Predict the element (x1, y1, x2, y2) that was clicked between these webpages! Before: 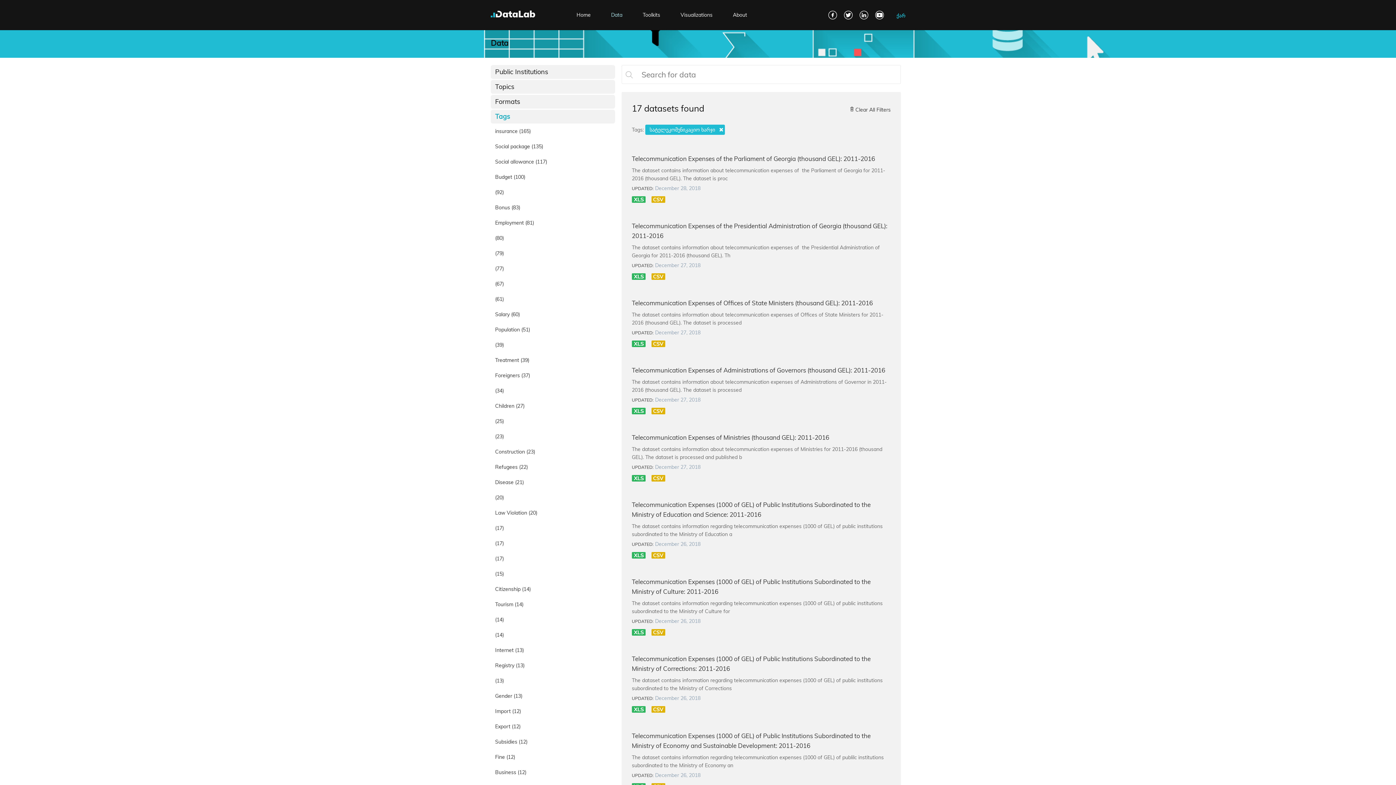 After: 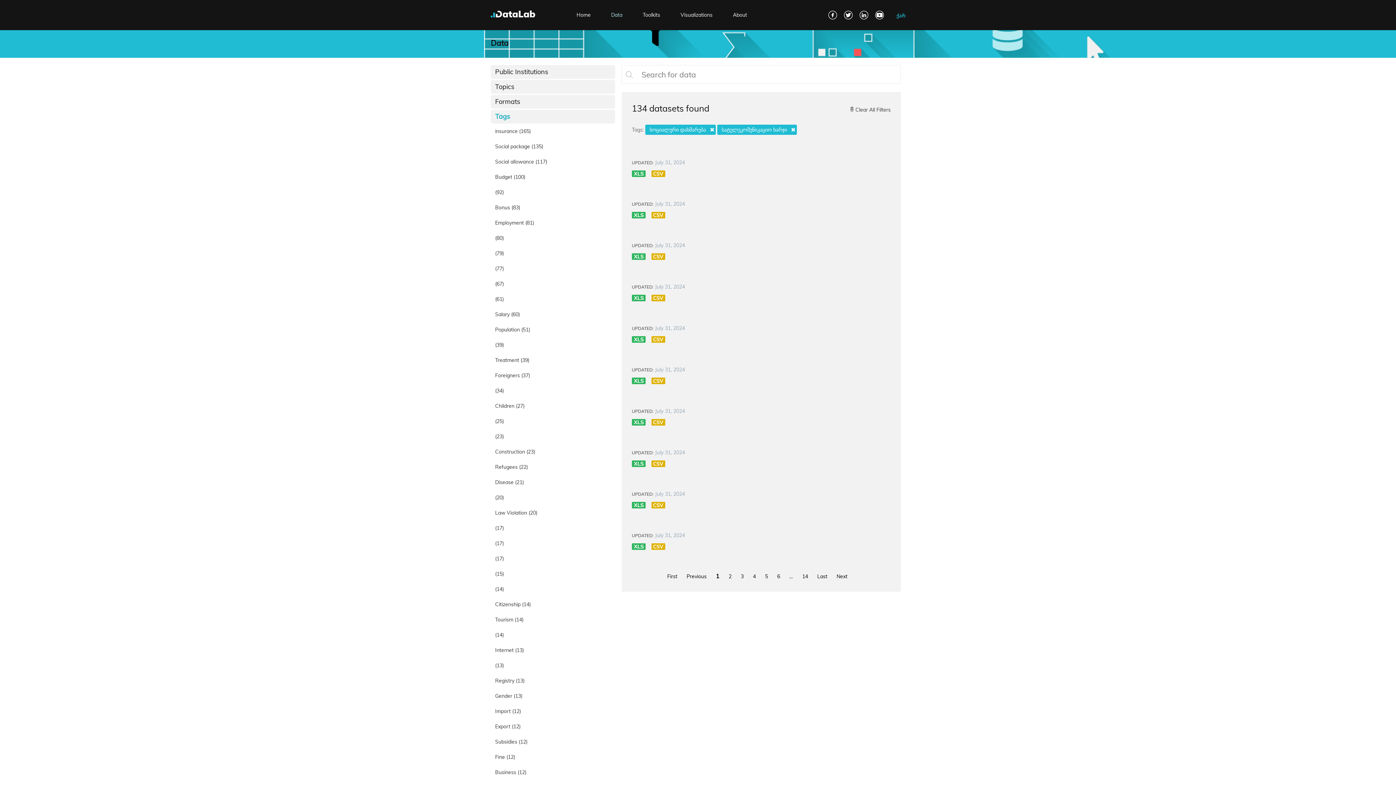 Action: label: Social allowance (117) bbox: (490, 154, 615, 169)